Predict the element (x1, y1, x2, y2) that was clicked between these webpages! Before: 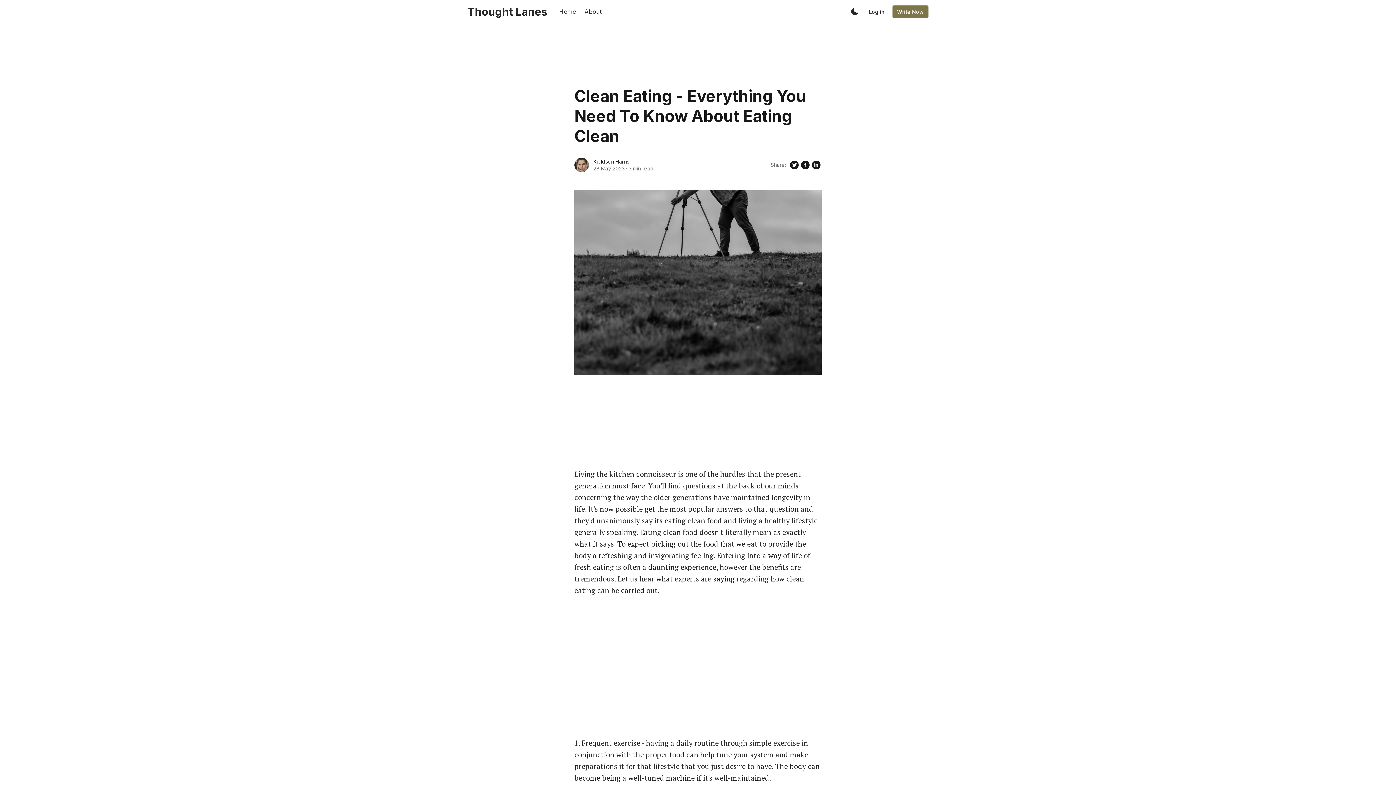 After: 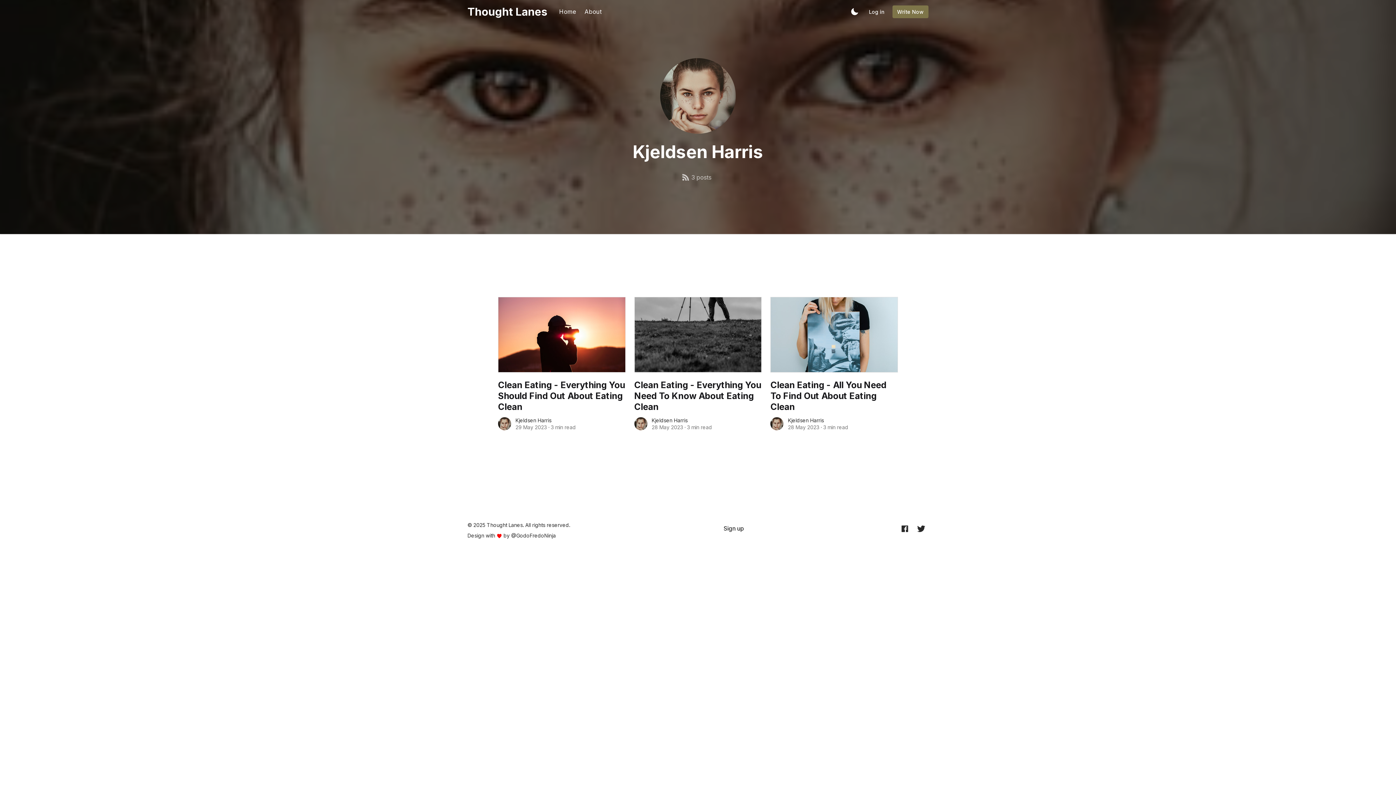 Action: label: Kjeldsen Harris bbox: (593, 158, 629, 164)